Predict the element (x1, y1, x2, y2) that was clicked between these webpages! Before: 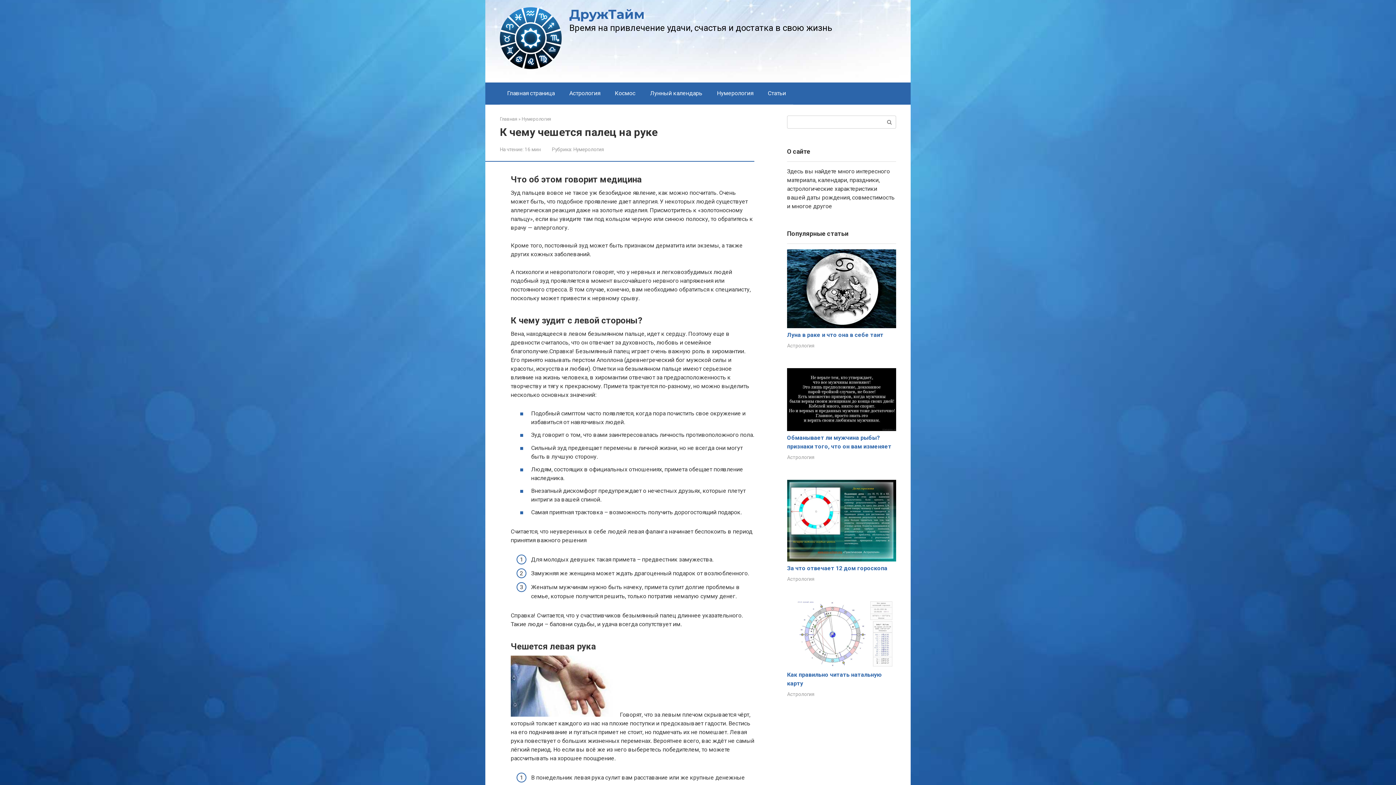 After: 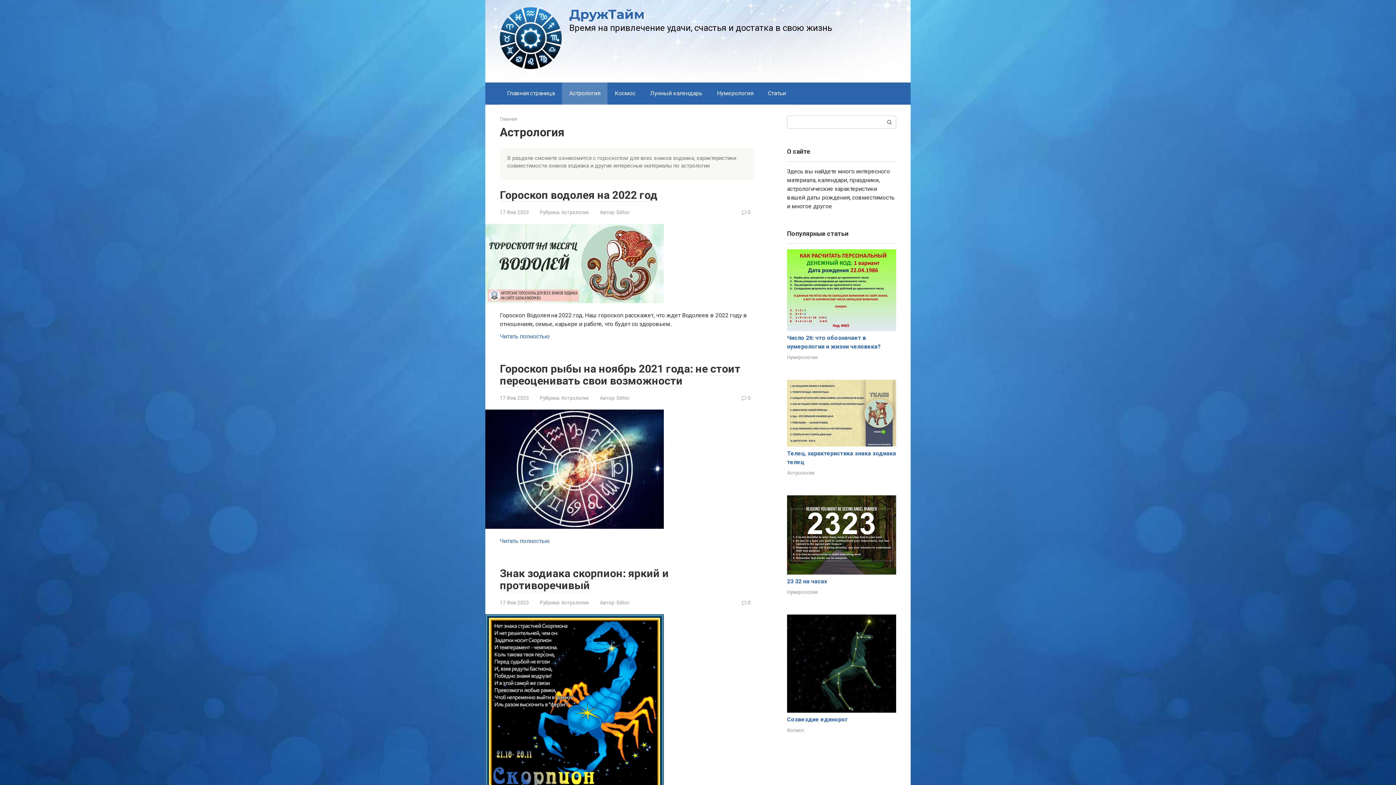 Action: label: Астрология bbox: (787, 576, 814, 582)